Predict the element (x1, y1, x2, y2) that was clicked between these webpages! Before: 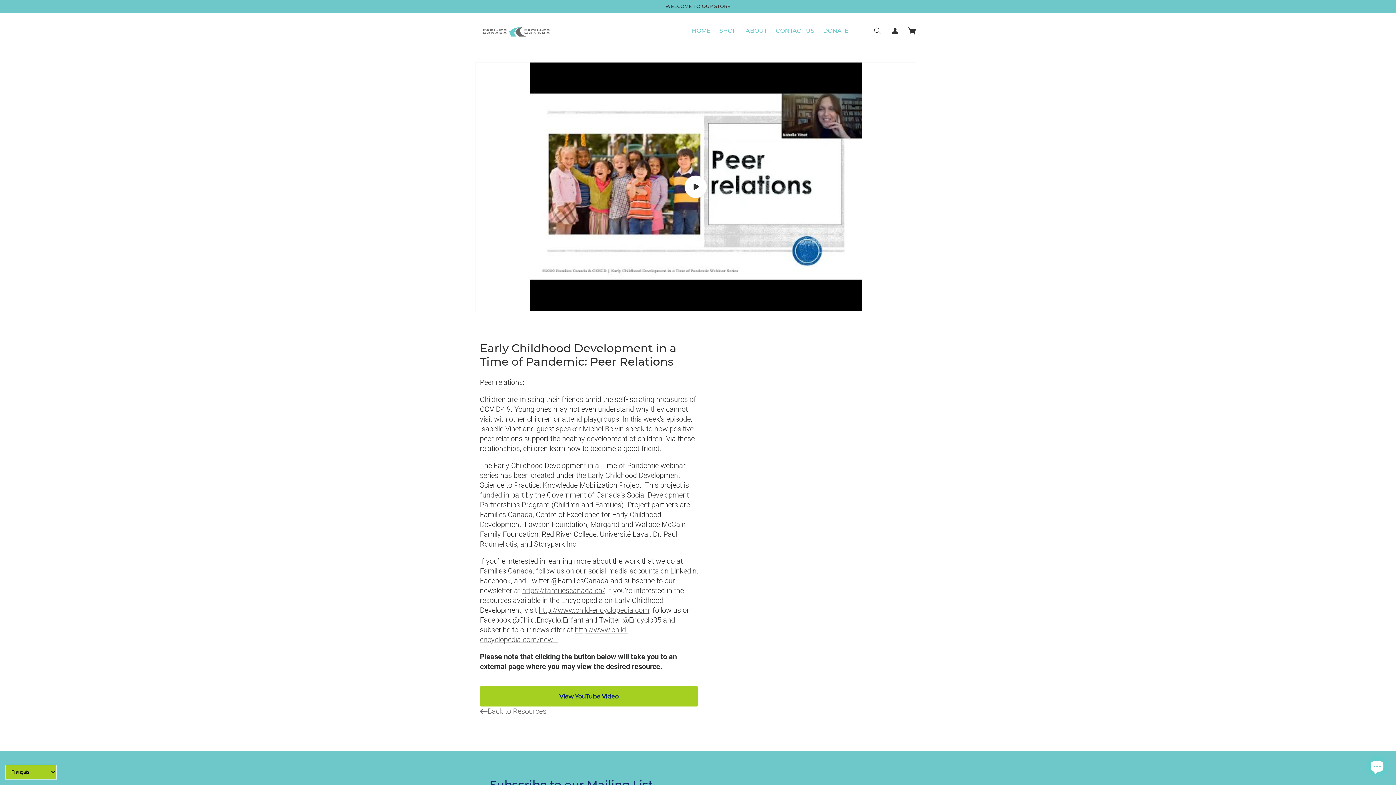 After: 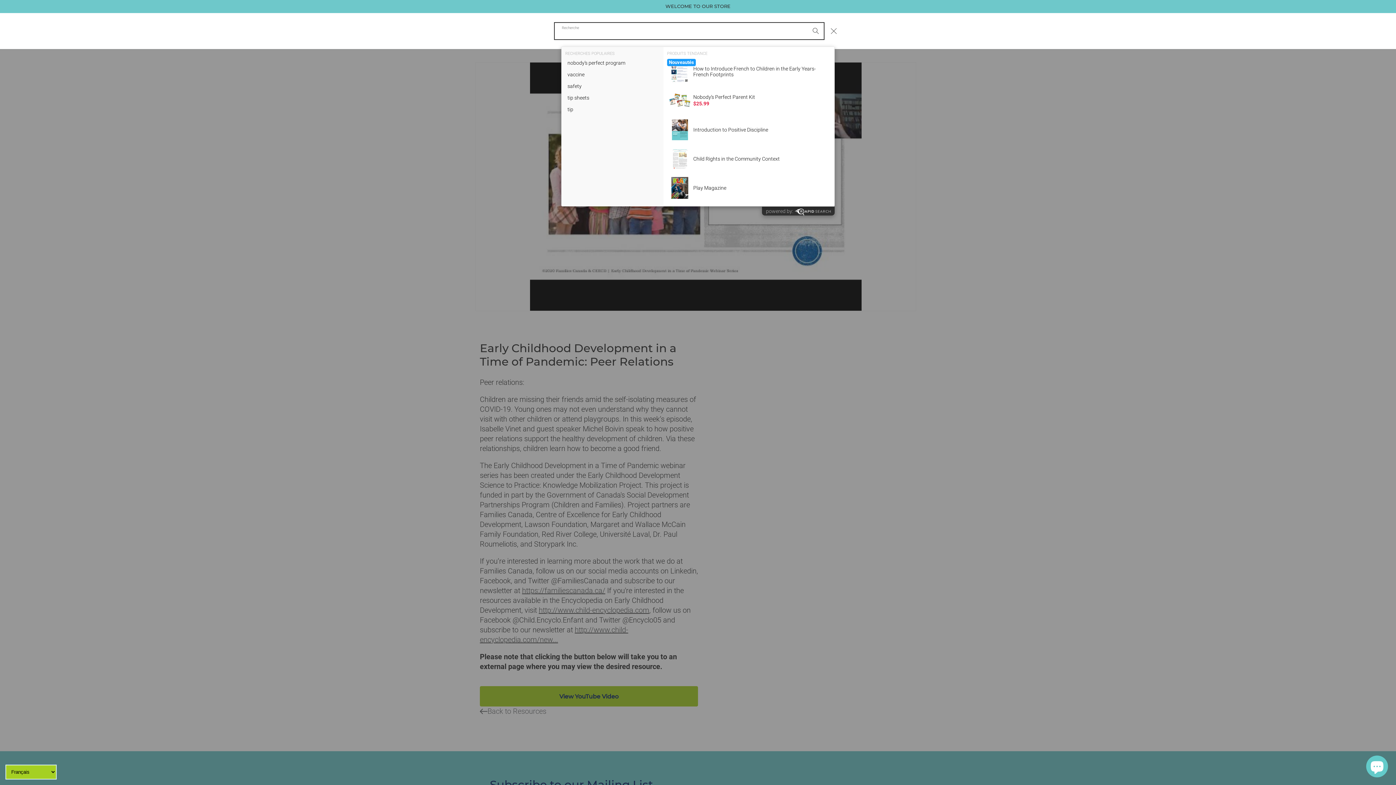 Action: bbox: (869, 22, 886, 38) label: Recherche